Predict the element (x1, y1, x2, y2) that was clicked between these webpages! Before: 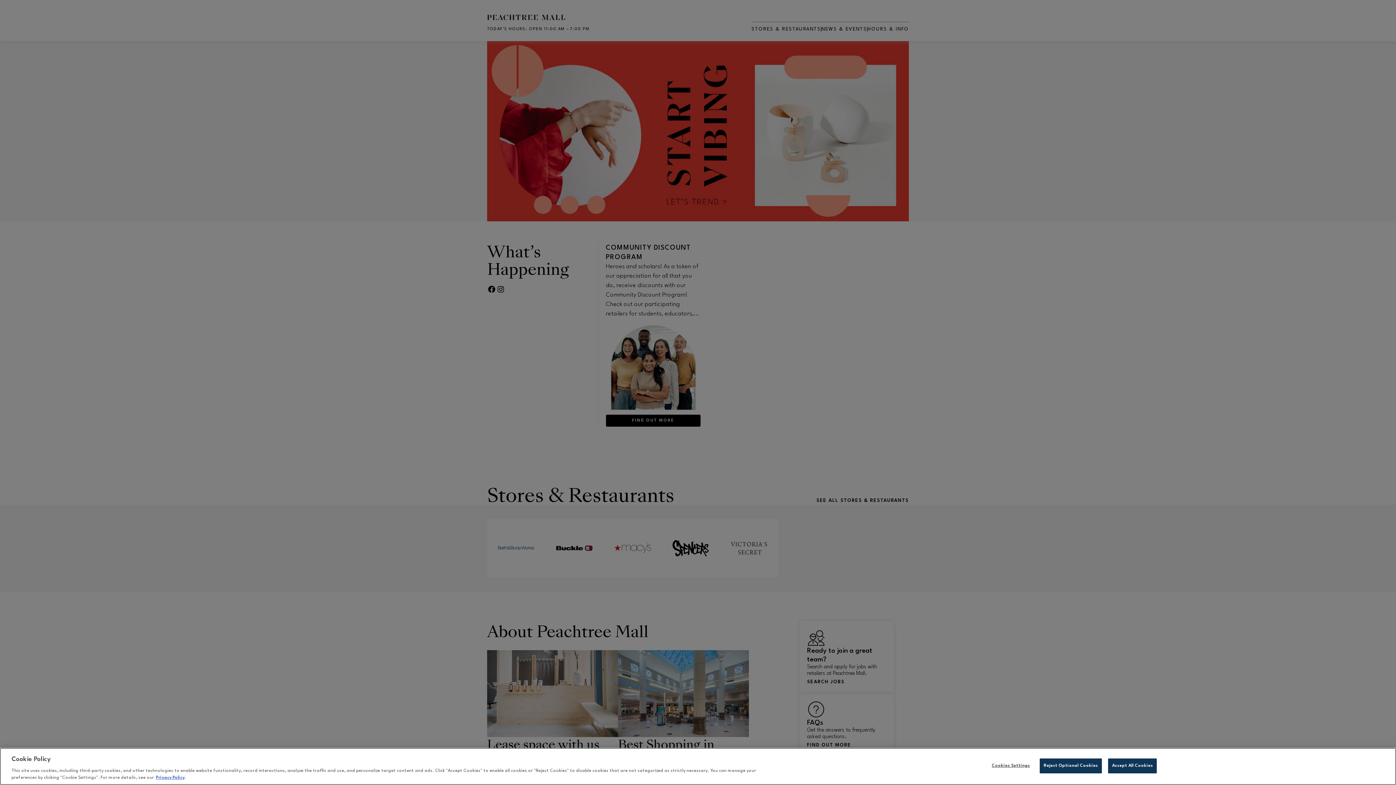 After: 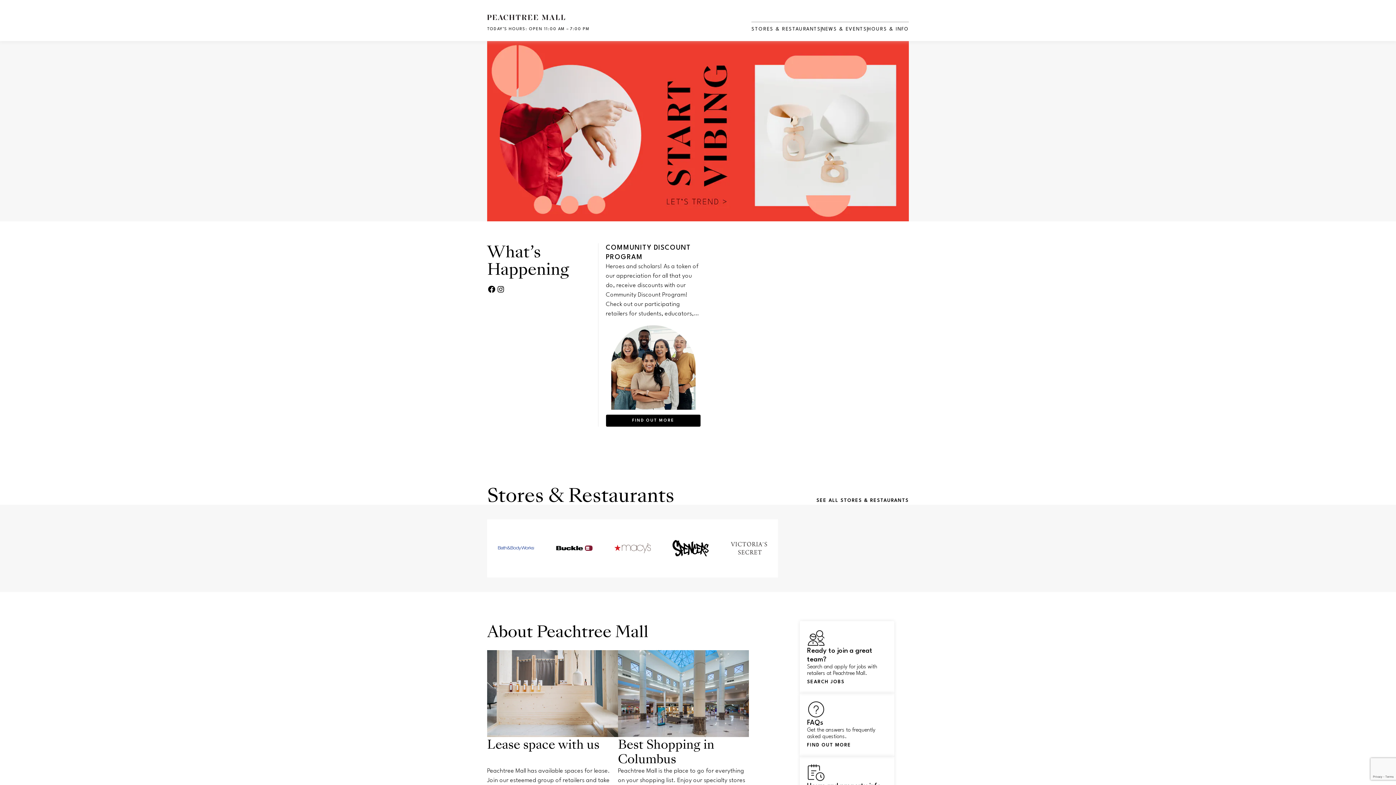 Action: bbox: (1108, 758, 1157, 773) label: Accept All Cookies